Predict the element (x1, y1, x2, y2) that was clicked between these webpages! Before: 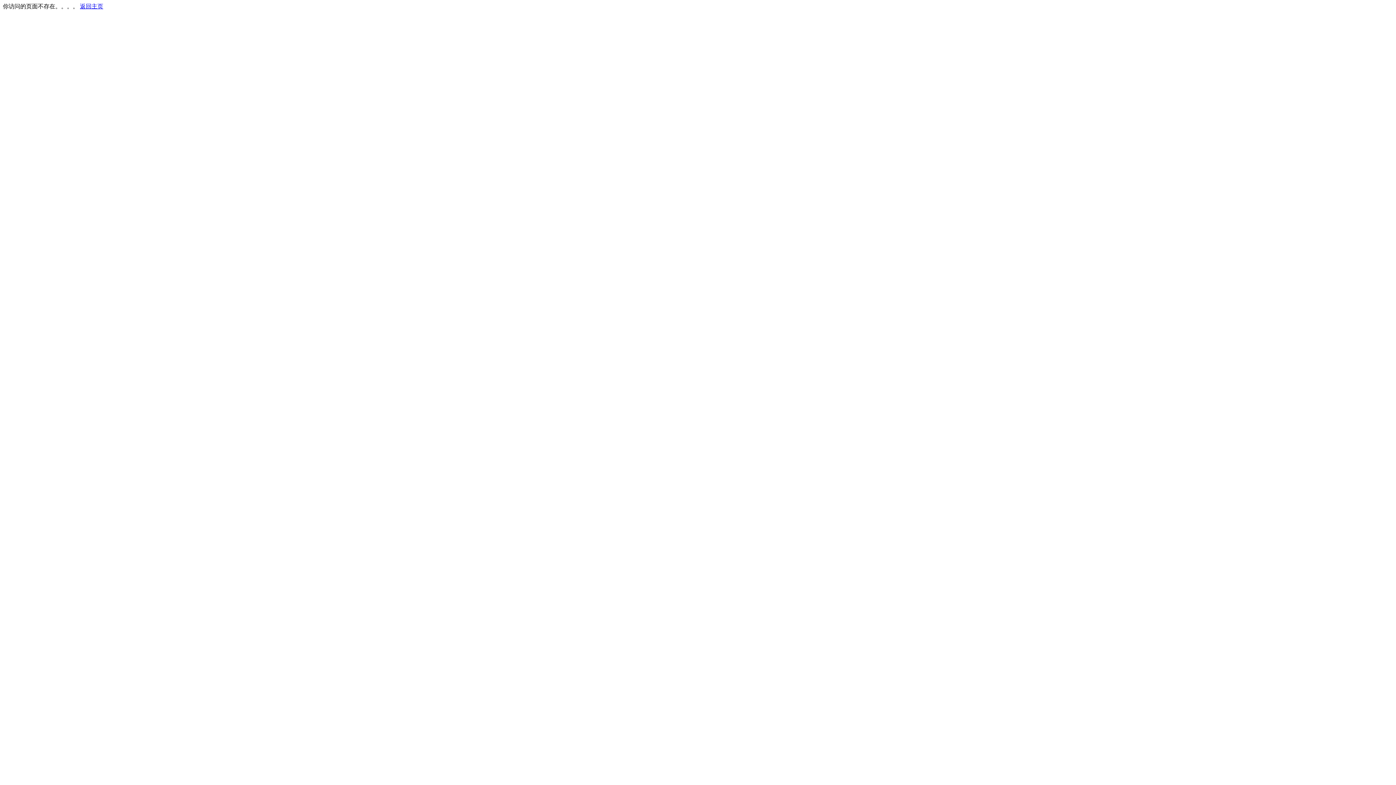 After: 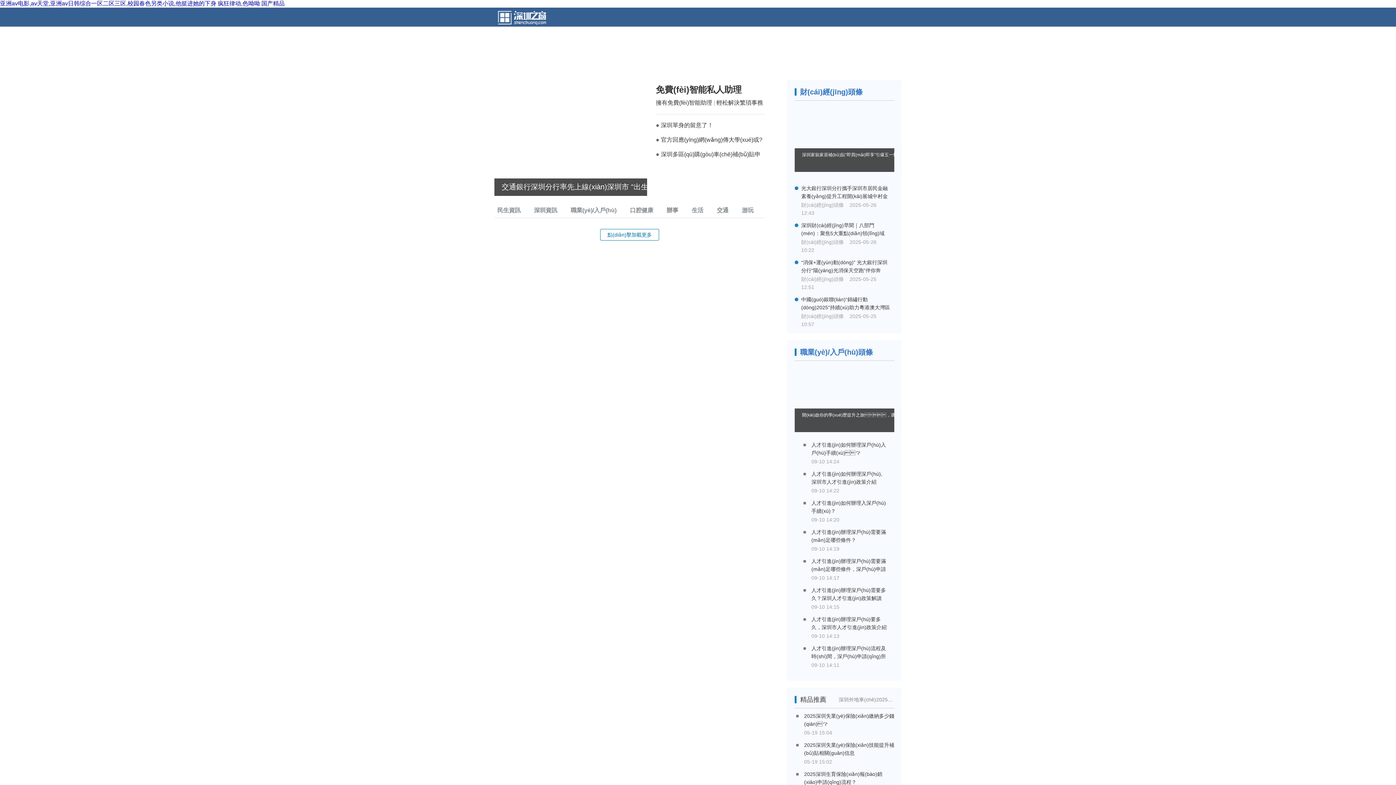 Action: bbox: (80, 3, 103, 9) label: 返回主页